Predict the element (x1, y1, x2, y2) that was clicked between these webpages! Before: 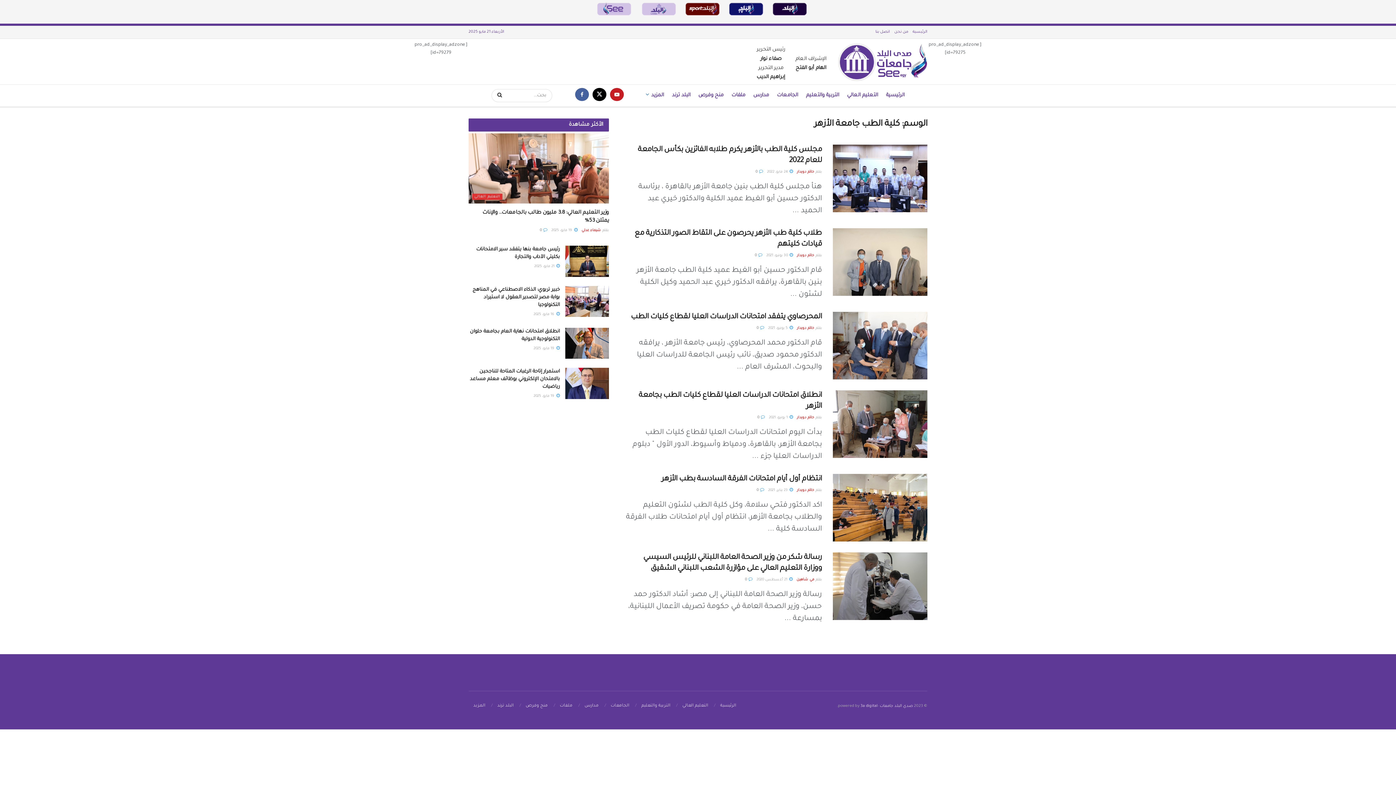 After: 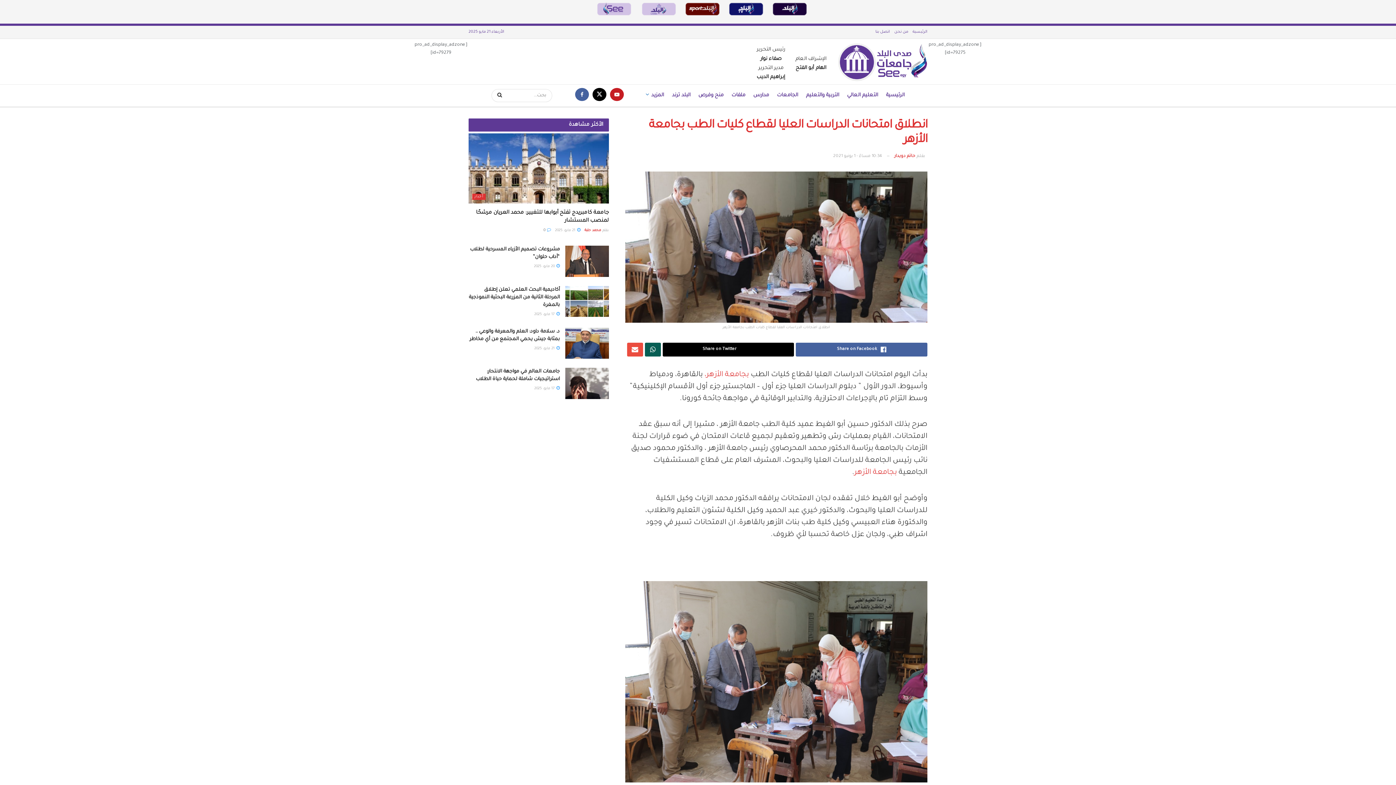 Action: bbox: (769, 415, 793, 419) label:  1 يونيو، 2021